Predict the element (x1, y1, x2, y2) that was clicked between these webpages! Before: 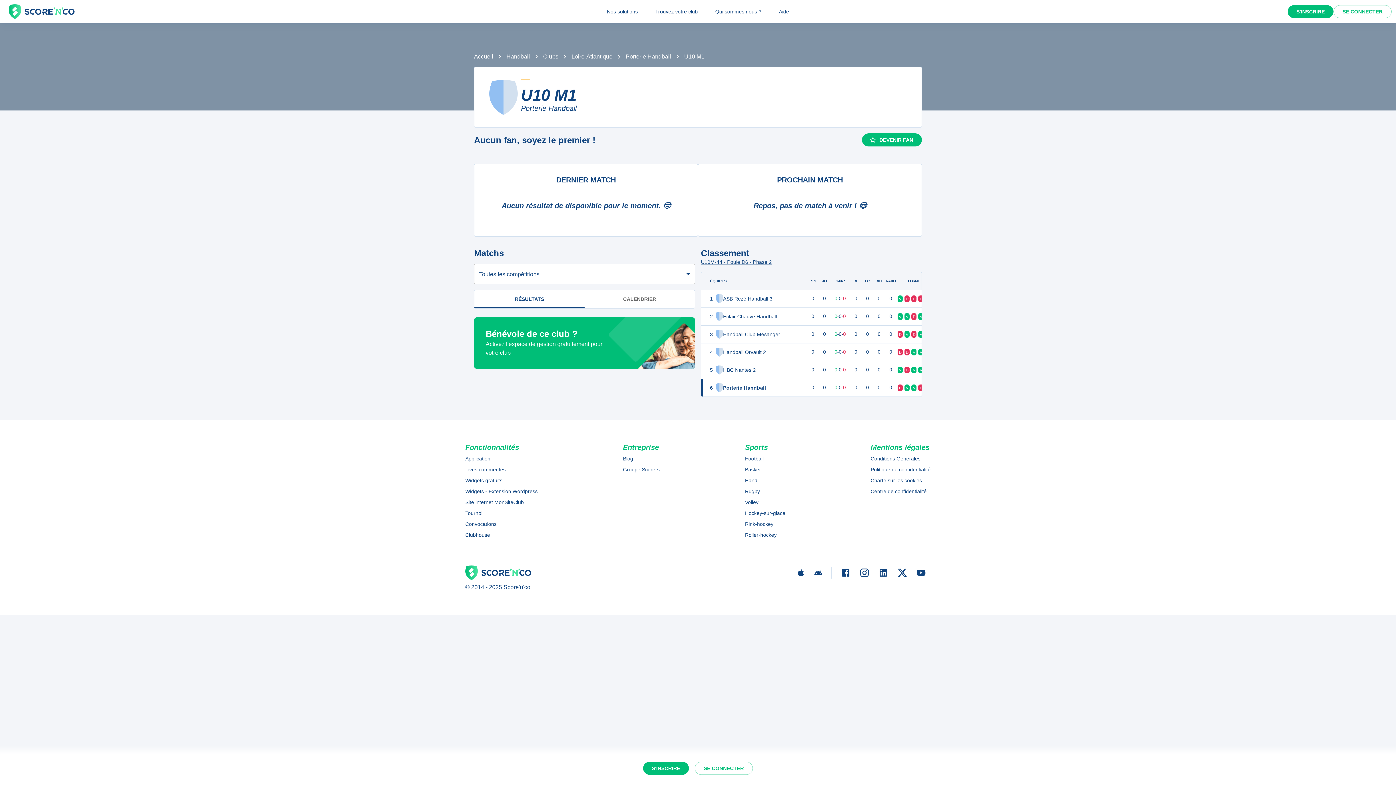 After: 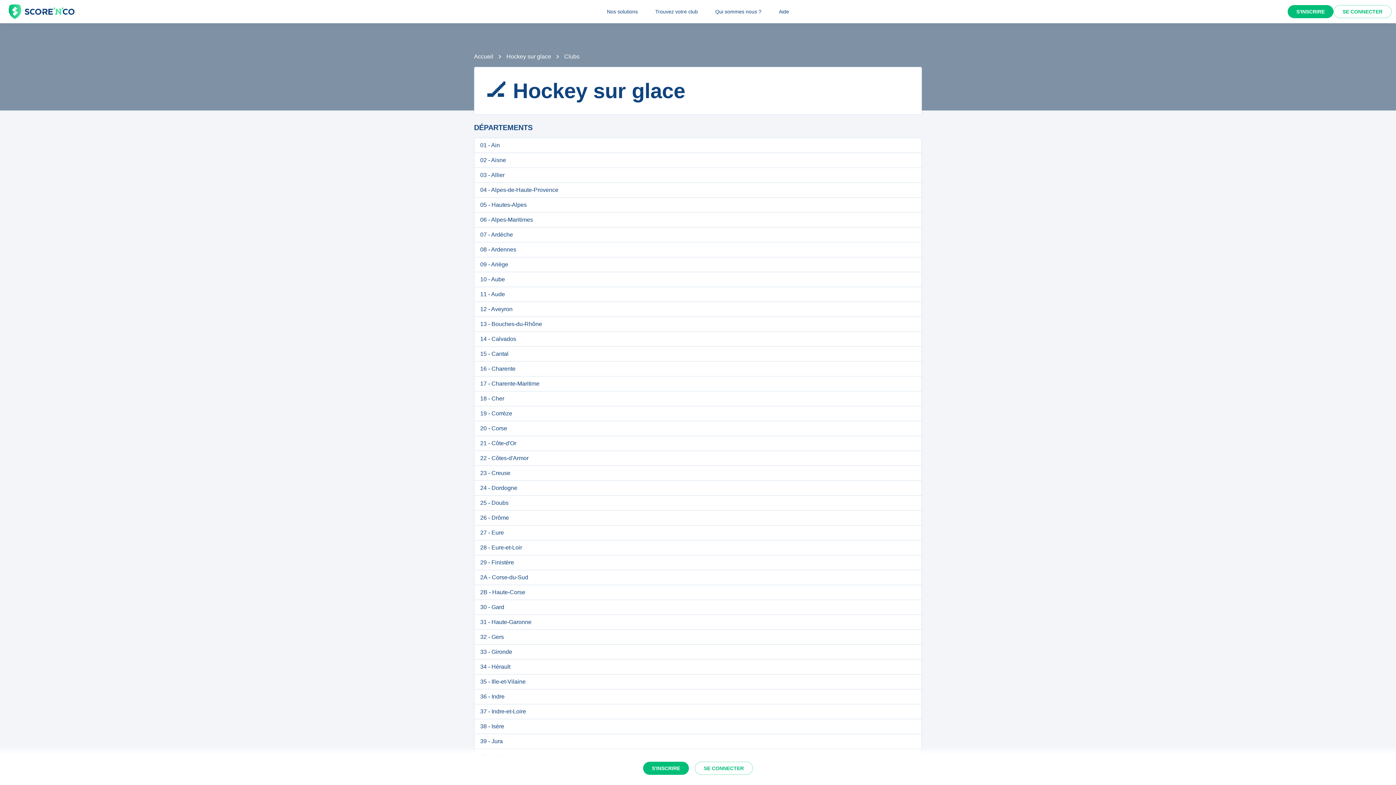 Action: bbox: (745, 509, 785, 517) label: Hockey-sur-glace